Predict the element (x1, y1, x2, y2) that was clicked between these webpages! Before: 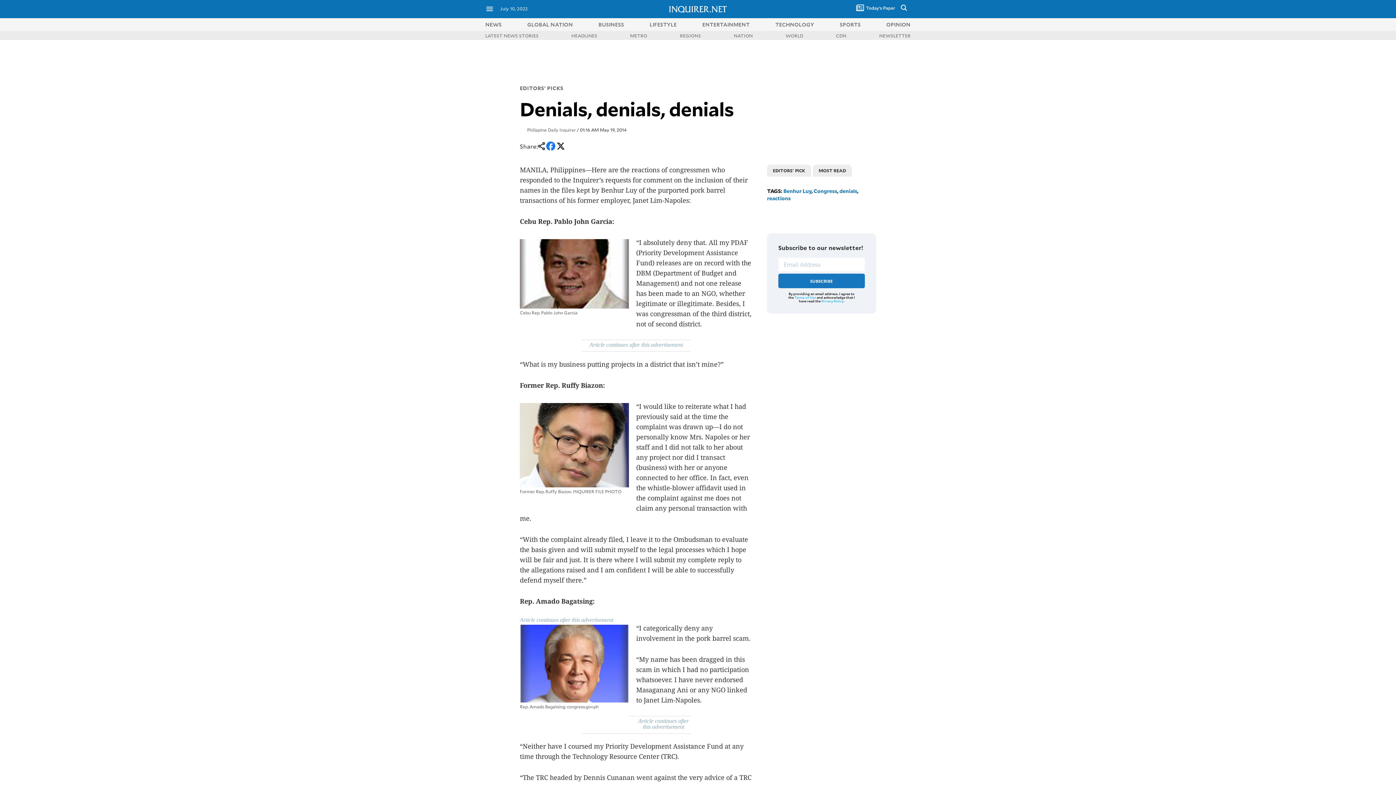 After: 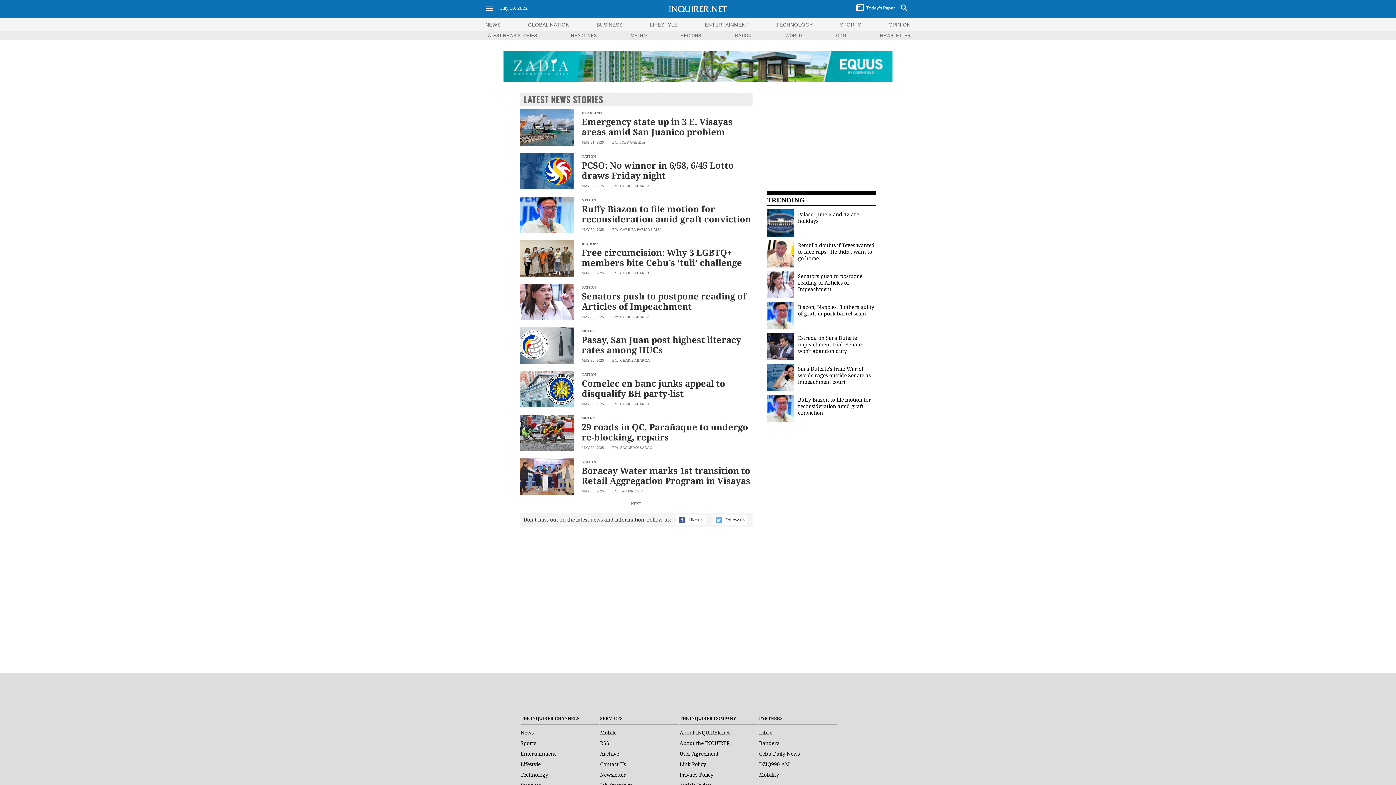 Action: label: HEADLINES bbox: (571, 32, 597, 38)